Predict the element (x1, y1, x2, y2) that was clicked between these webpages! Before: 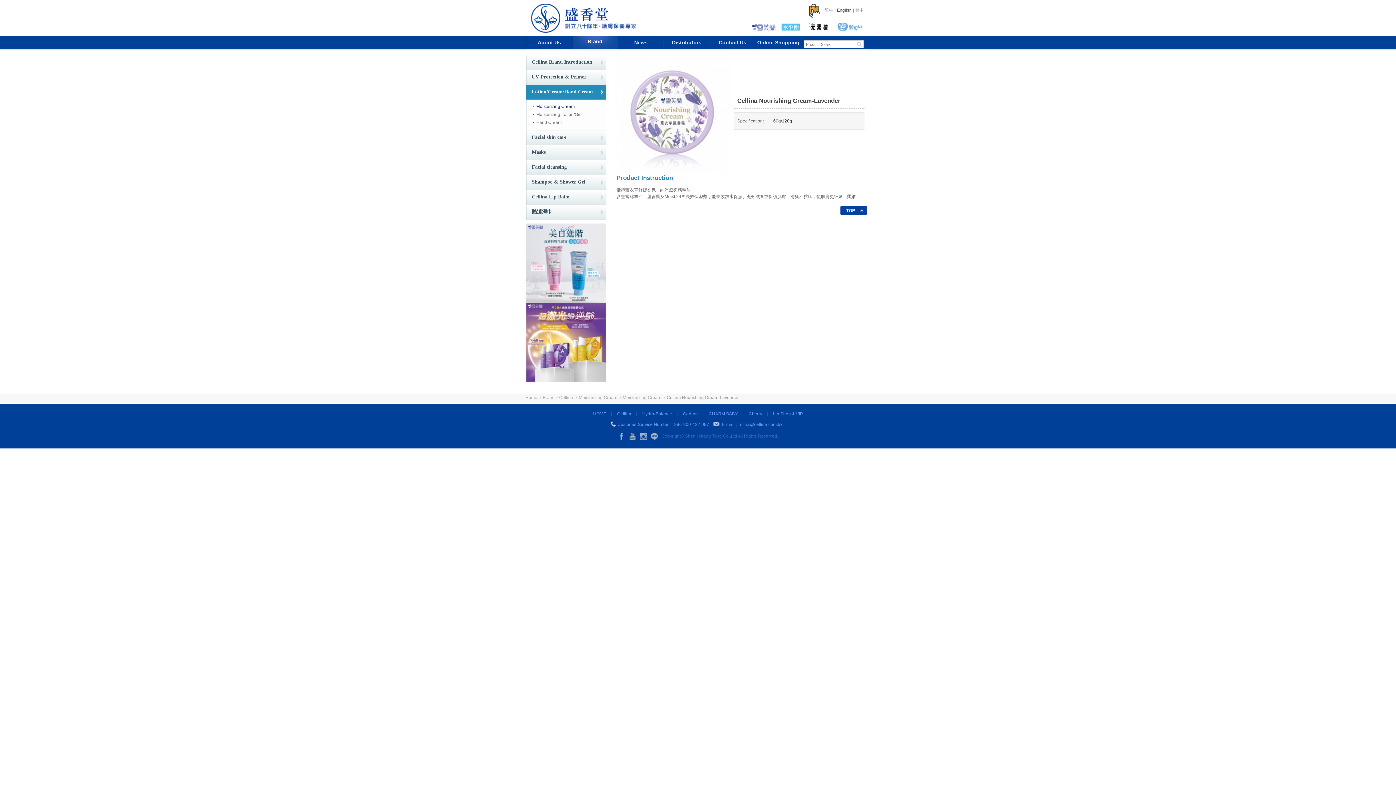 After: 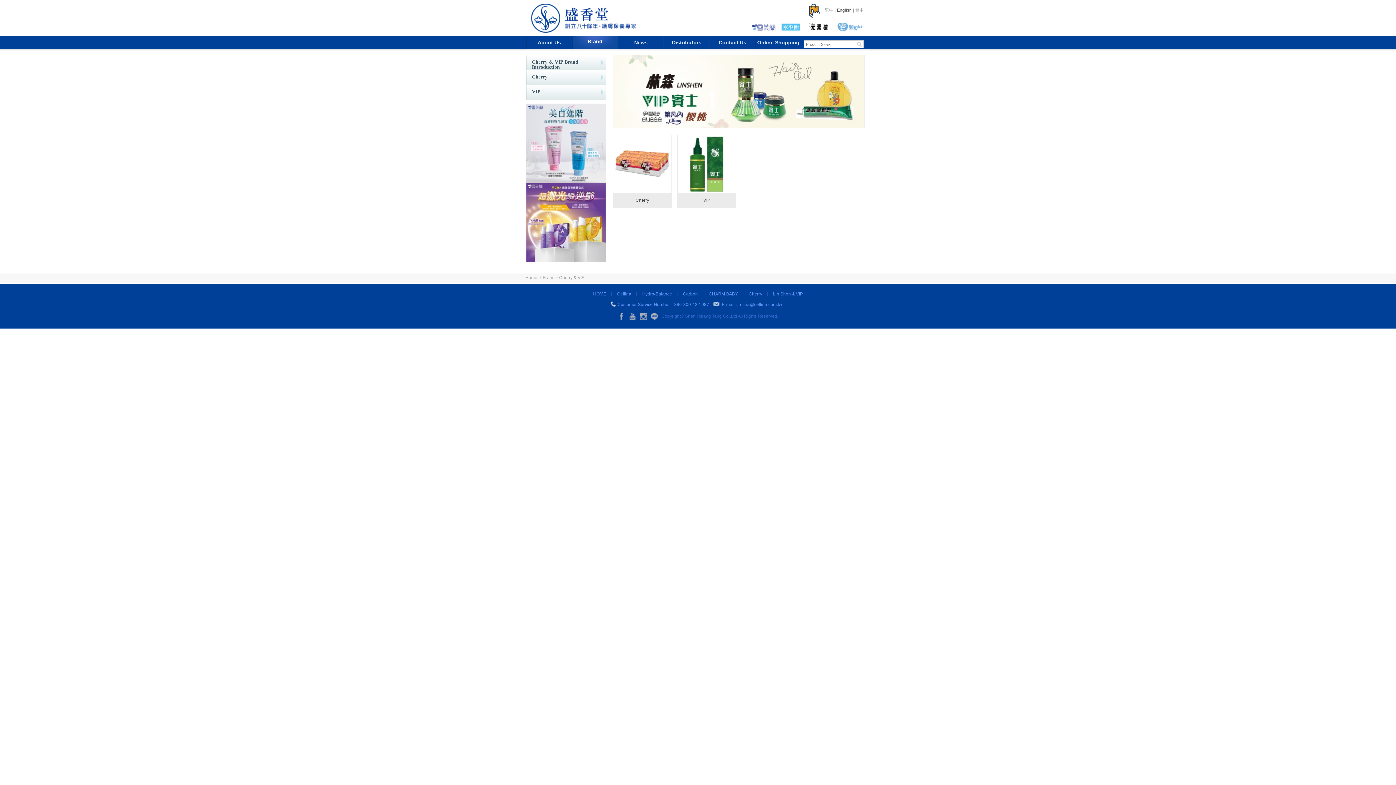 Action: bbox: (773, 411, 803, 416) label: Lin Shen & VIP